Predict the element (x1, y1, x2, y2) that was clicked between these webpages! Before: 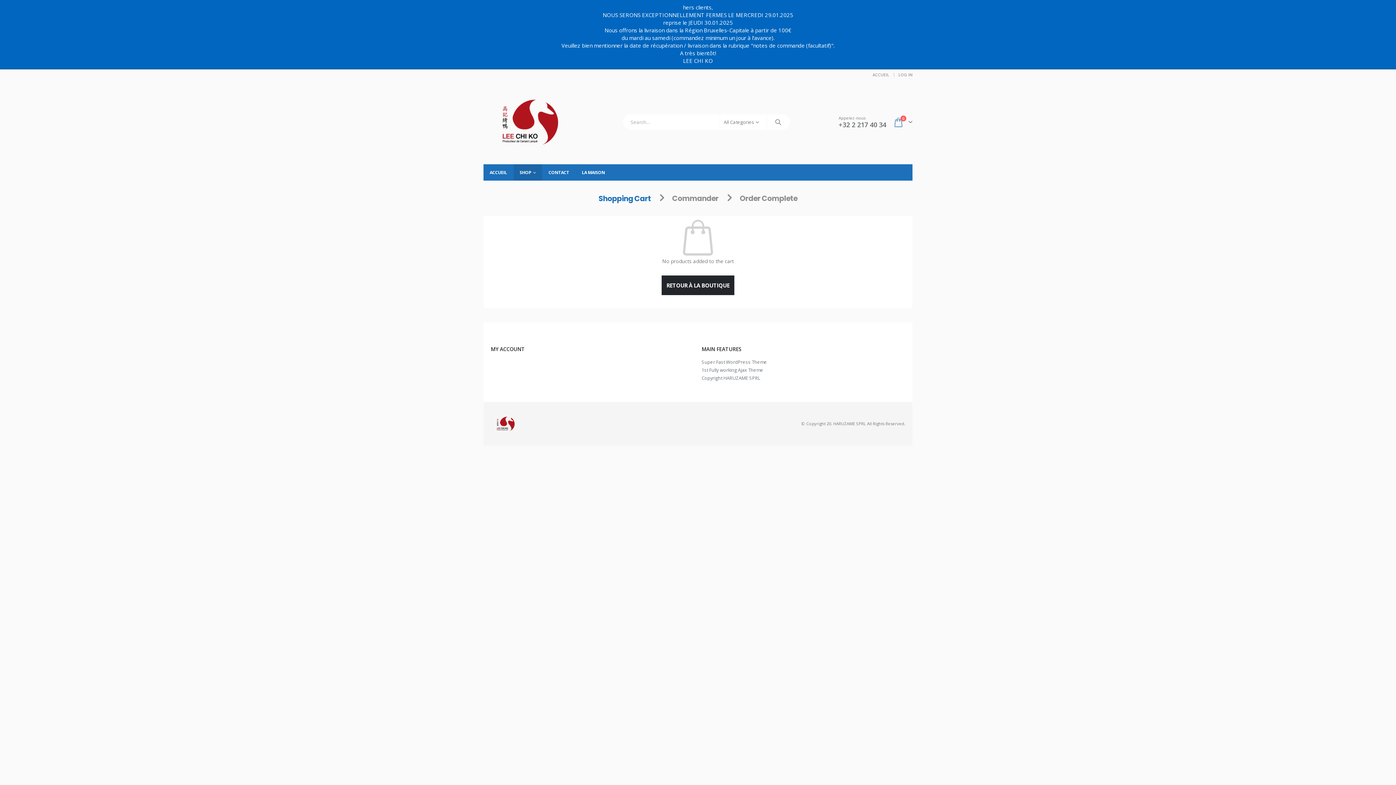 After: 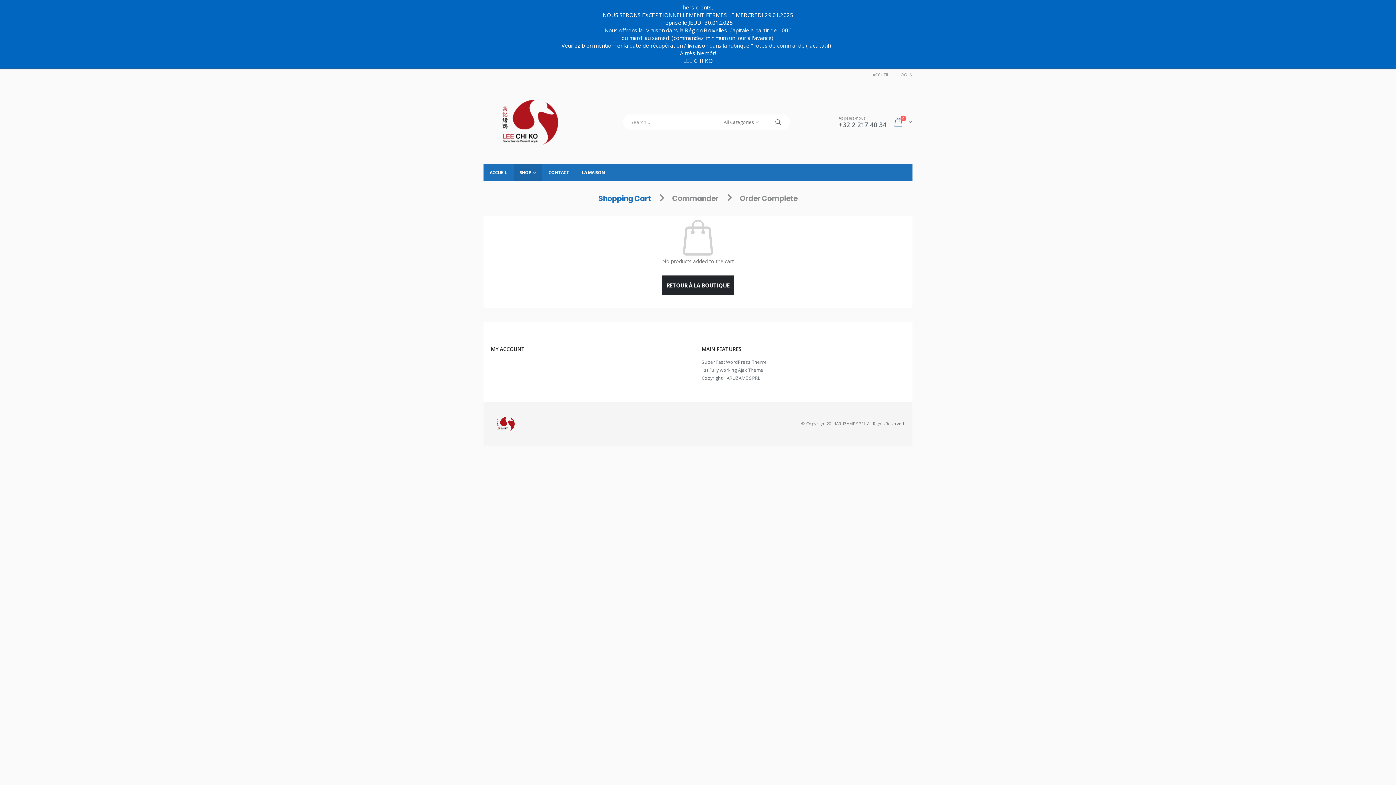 Action: label: Shopping Cart bbox: (598, 193, 651, 203)